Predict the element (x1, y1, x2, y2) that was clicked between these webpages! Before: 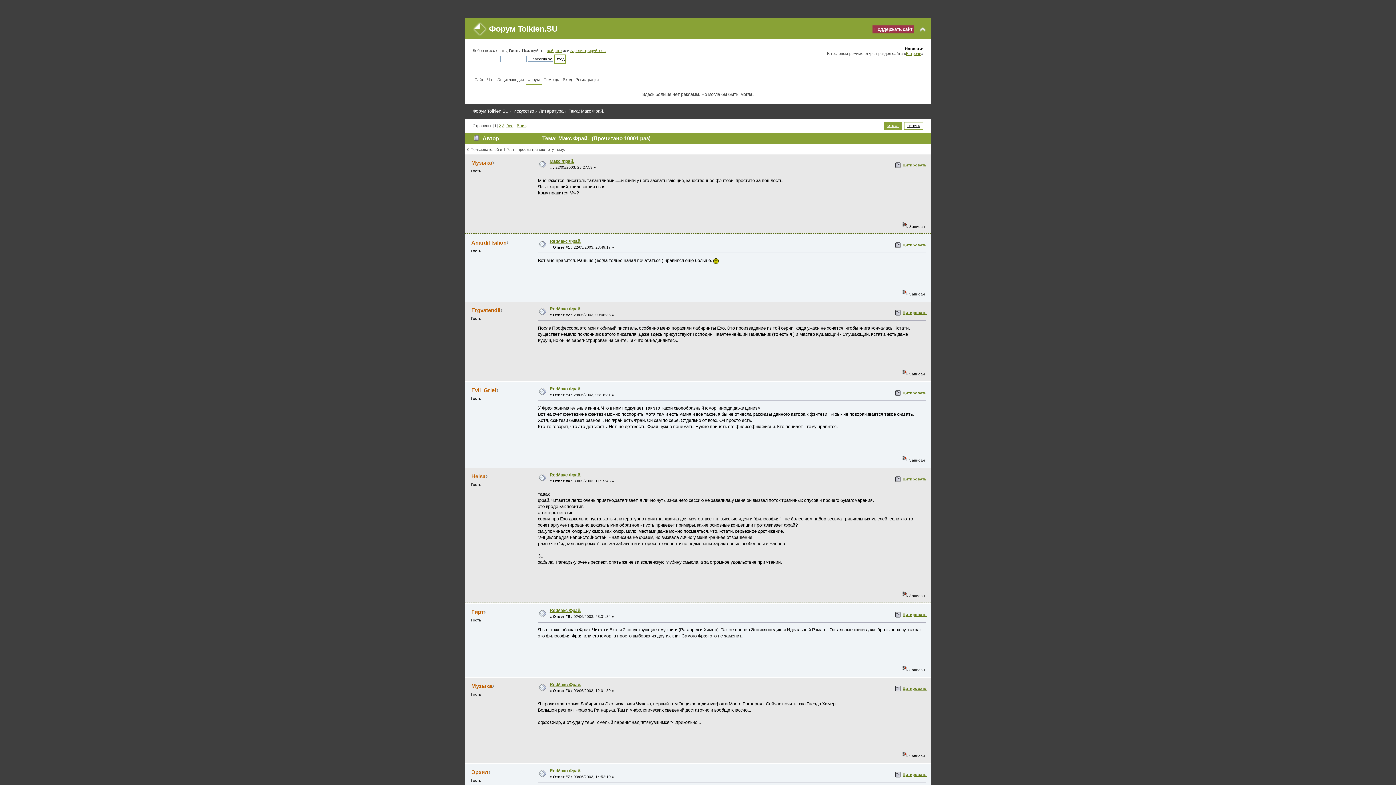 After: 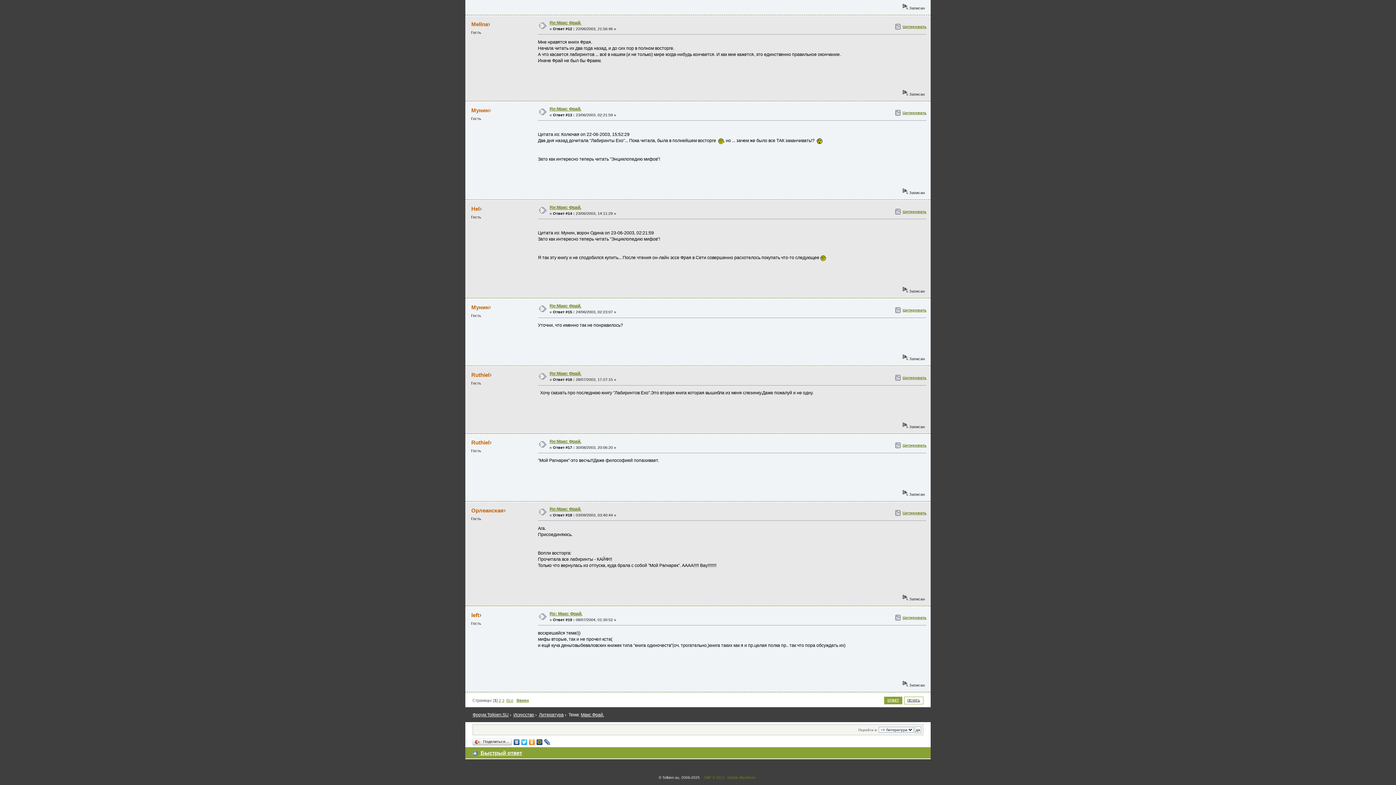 Action: bbox: (516, 123, 526, 127) label: Вниз